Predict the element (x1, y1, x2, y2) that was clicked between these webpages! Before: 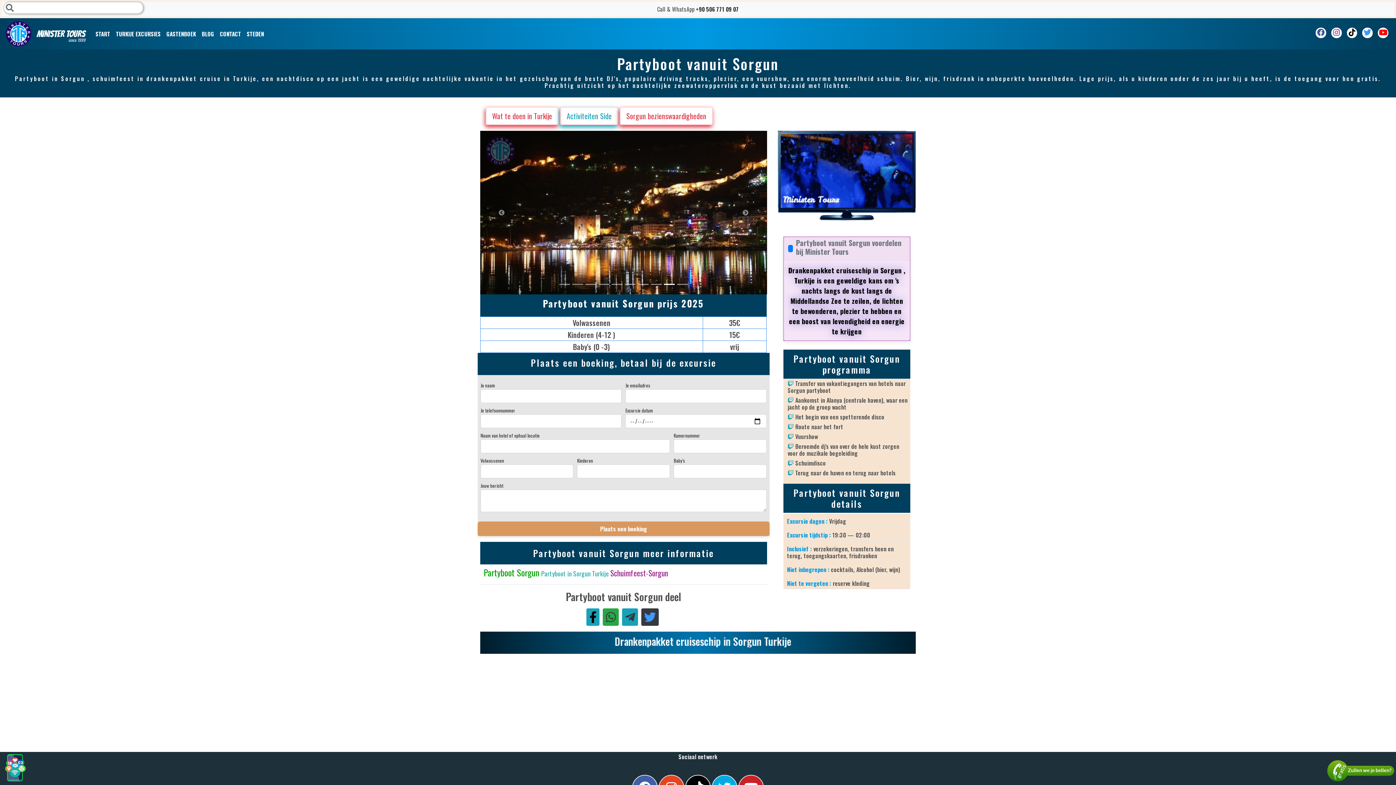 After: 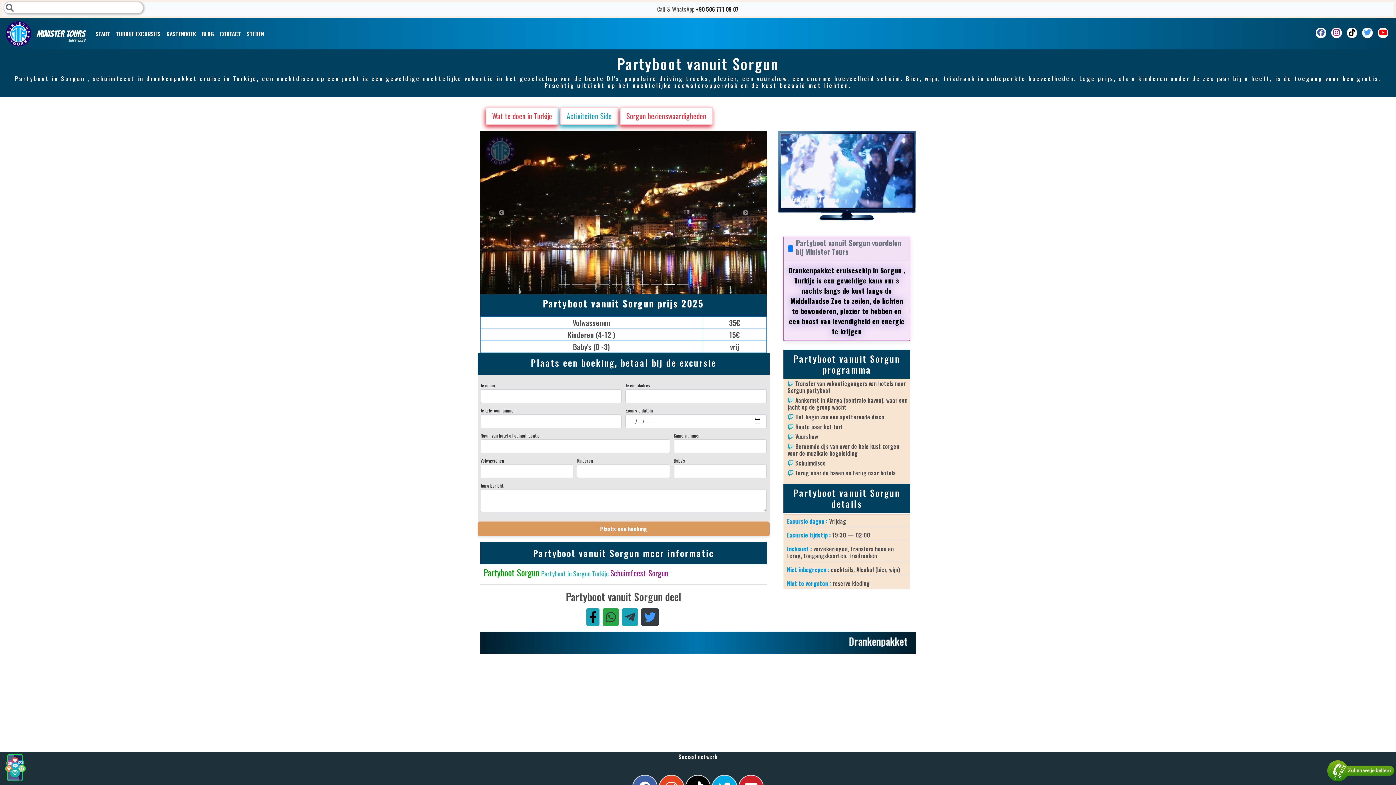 Action: bbox: (696, 5, 739, 13) label: +90 506 771 09 07